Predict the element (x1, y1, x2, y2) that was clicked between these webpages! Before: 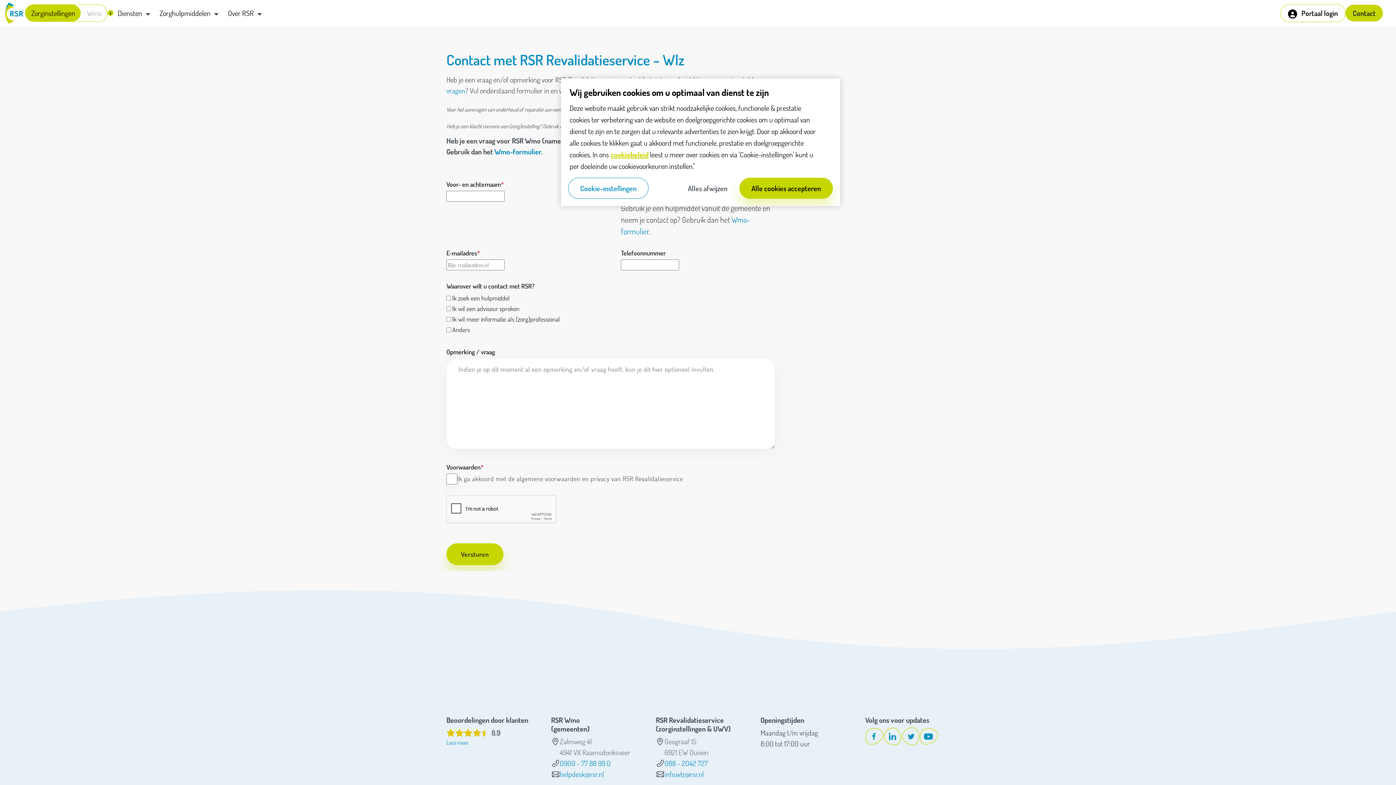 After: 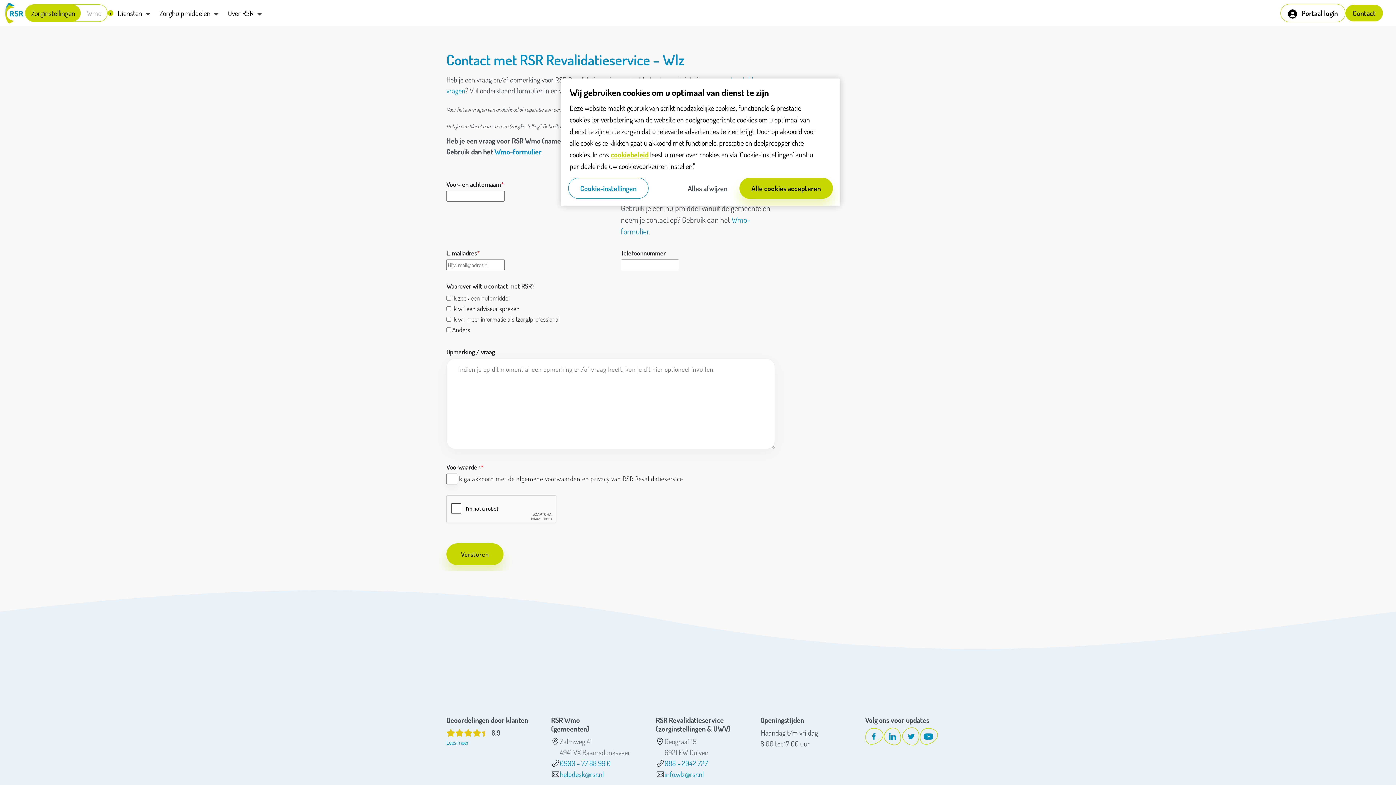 Action: bbox: (1345, 4, 1383, 21) label: Contact